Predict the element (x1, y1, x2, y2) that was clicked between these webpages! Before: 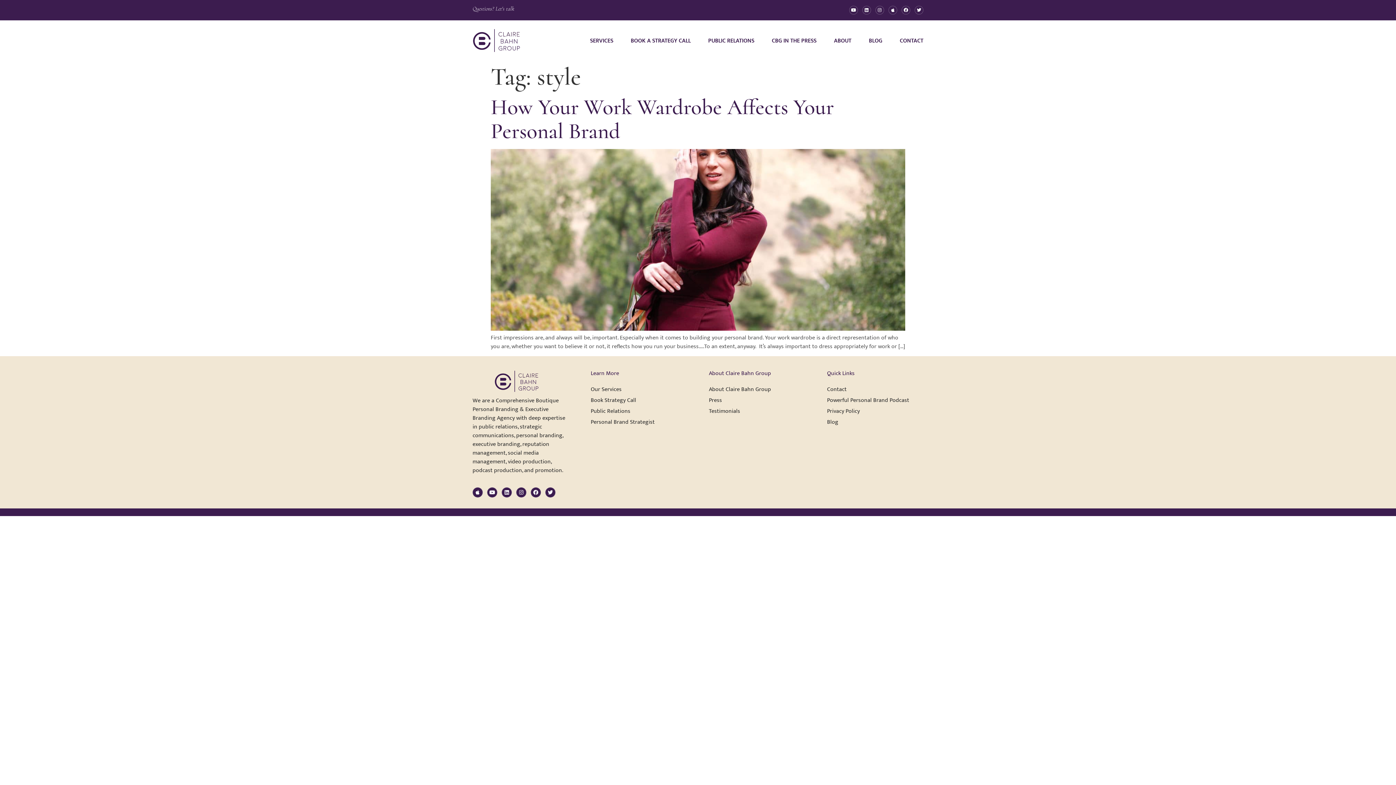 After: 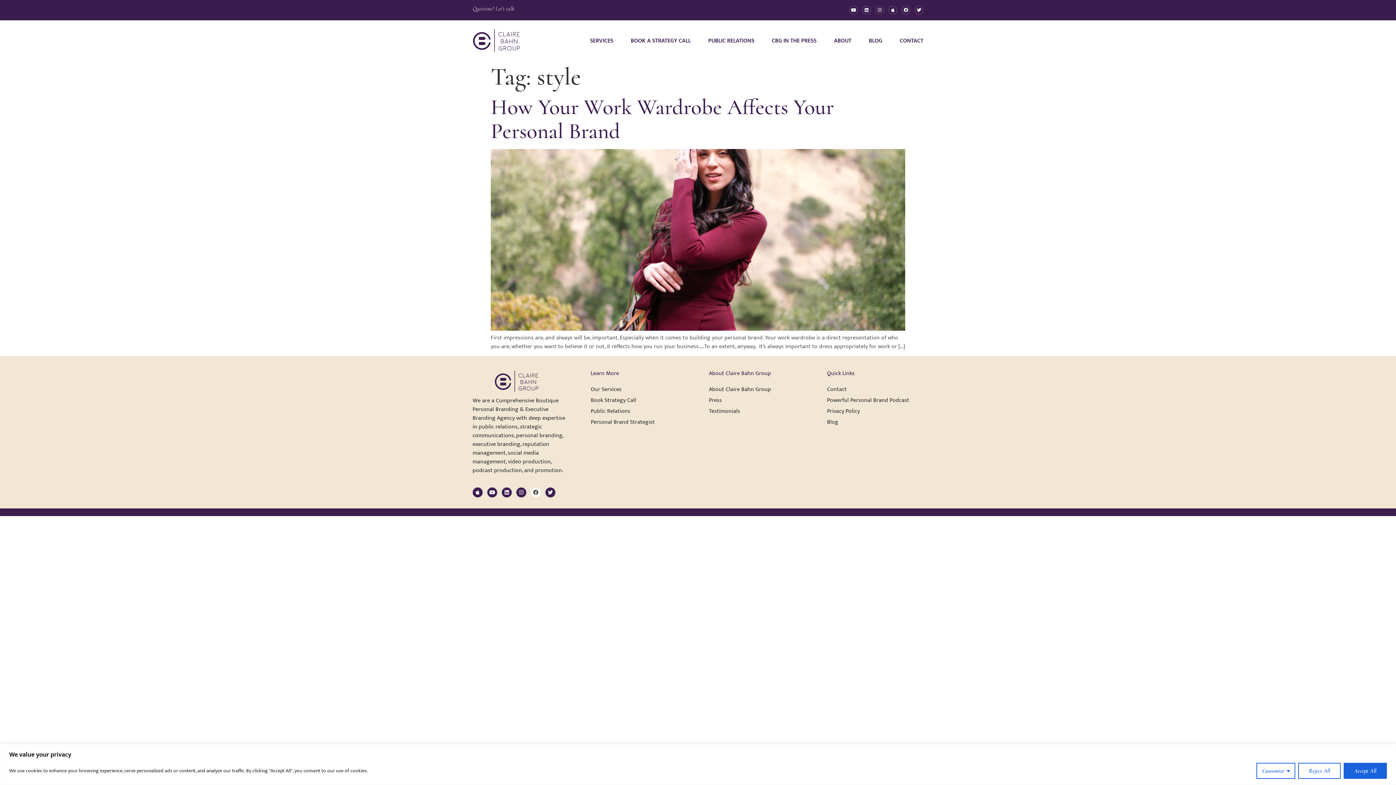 Action: bbox: (530, 487, 541, 497) label: Facebook